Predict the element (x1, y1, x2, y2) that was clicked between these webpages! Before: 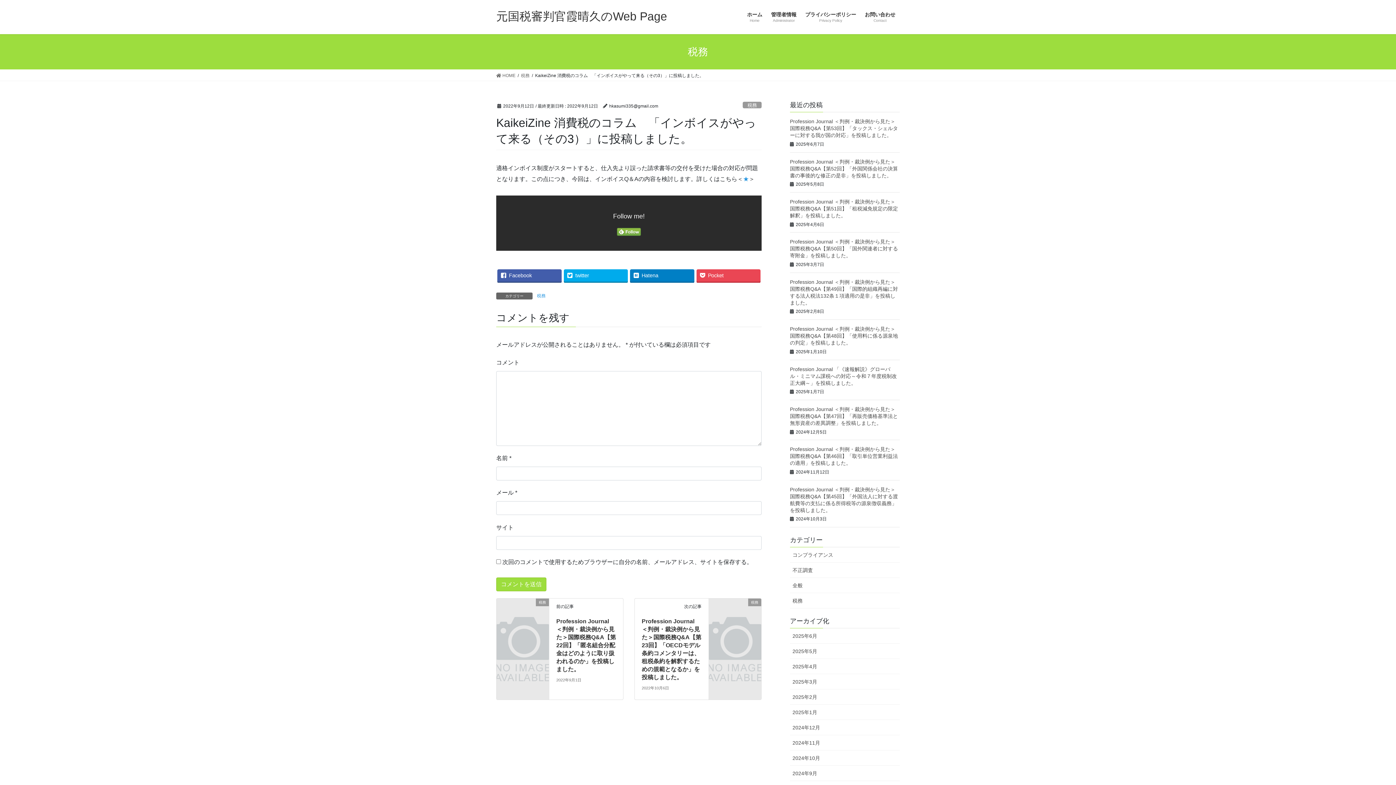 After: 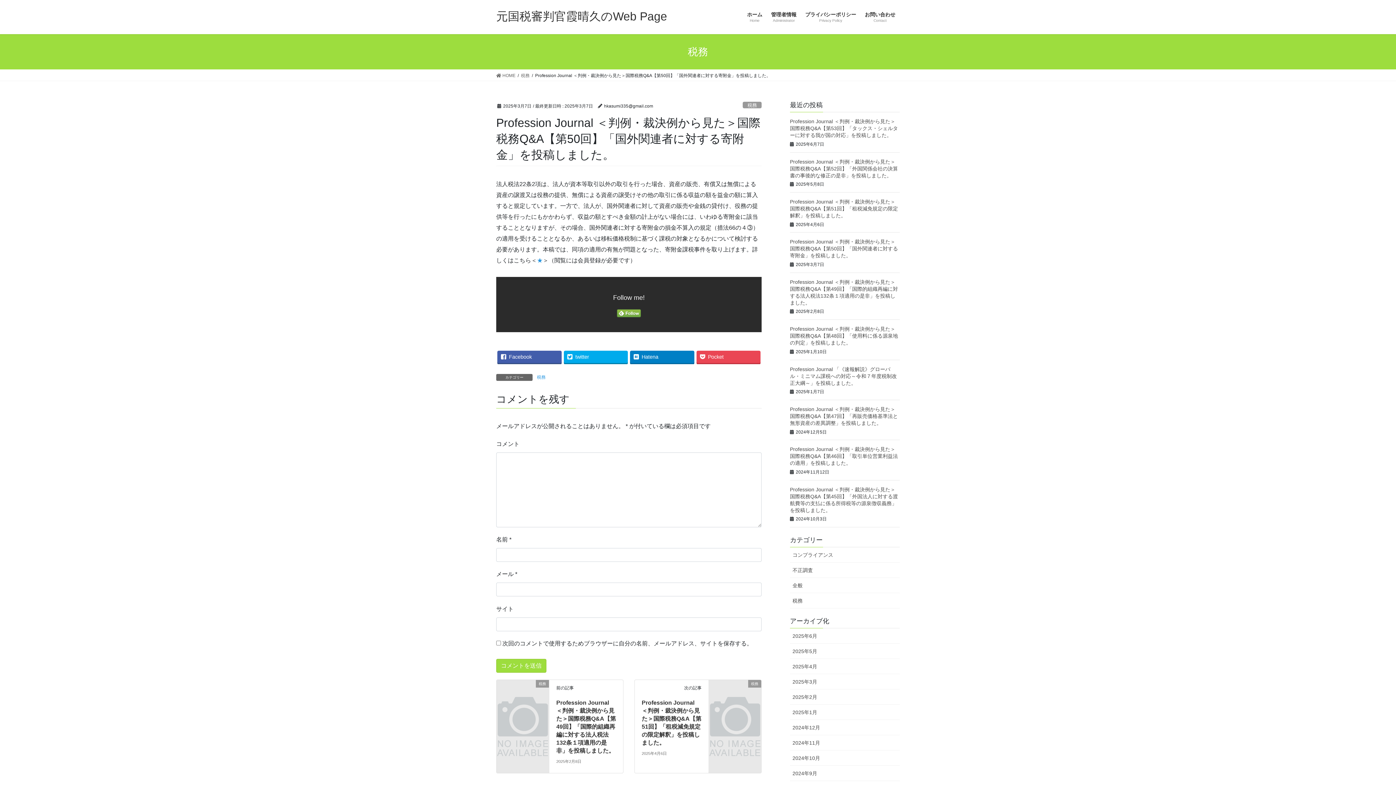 Action: label: Profession Journal ＜判例・裁決例から見た＞国際税務Q&A【第50回】「国外関連者に対する寄附金」を投稿しました。 bbox: (790, 239, 898, 258)